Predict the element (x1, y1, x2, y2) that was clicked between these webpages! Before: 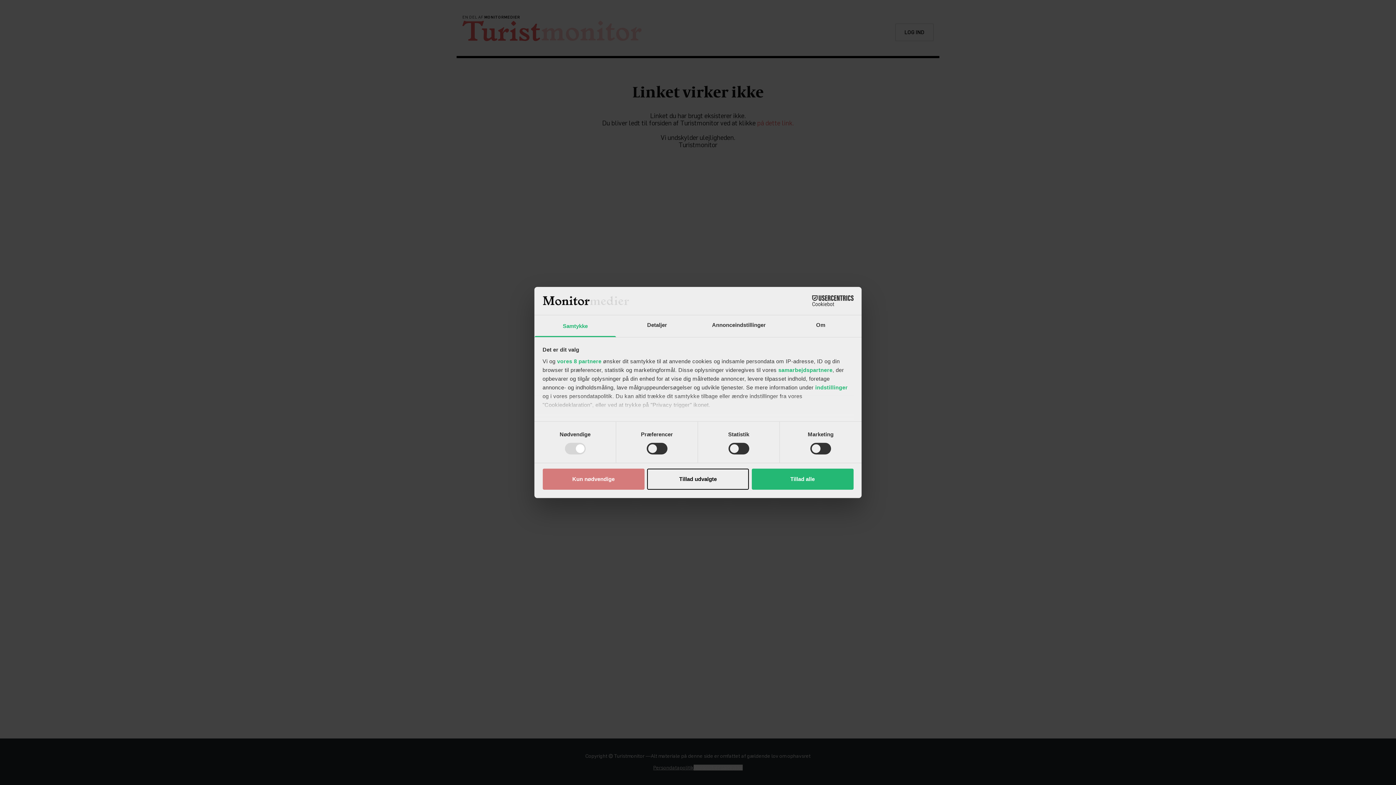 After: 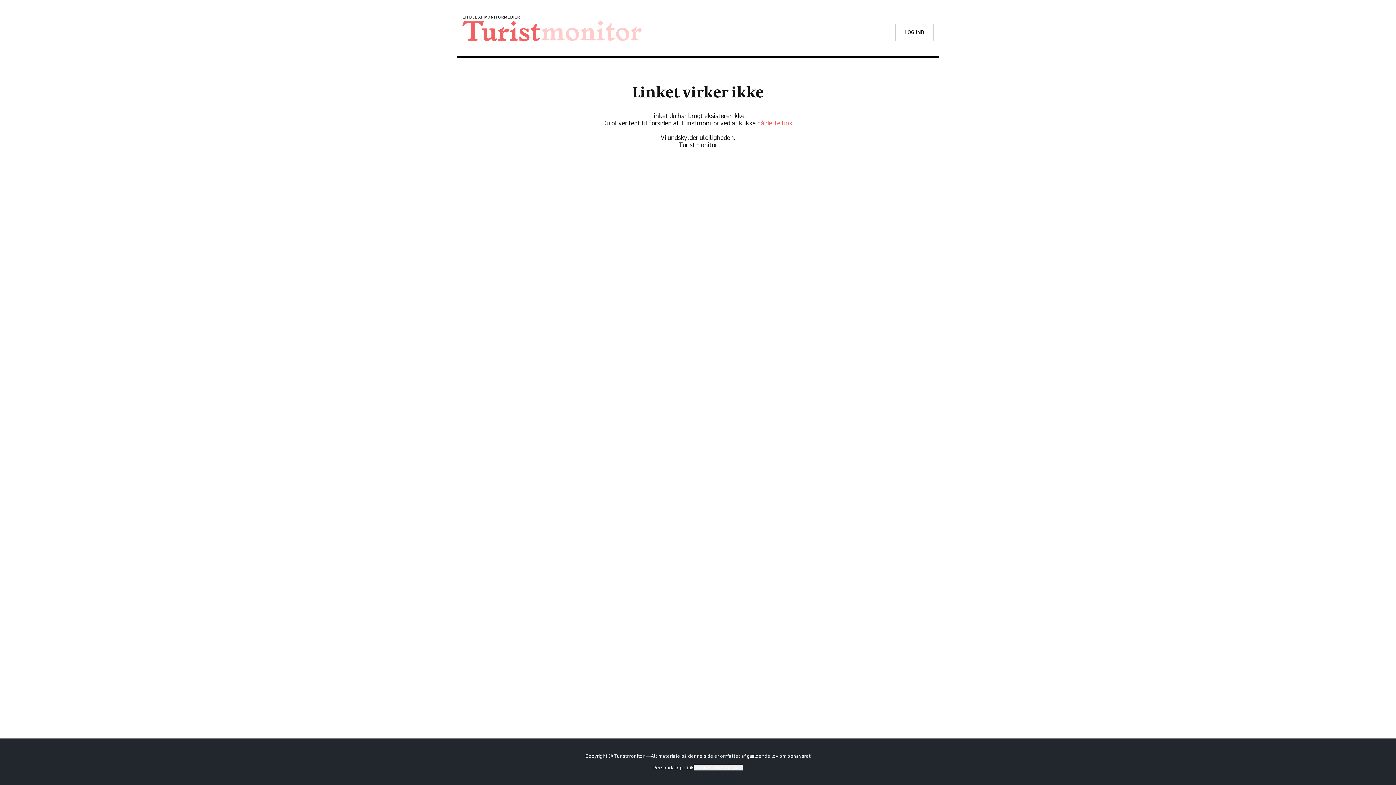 Action: bbox: (542, 468, 644, 489) label: Kun nødvendige